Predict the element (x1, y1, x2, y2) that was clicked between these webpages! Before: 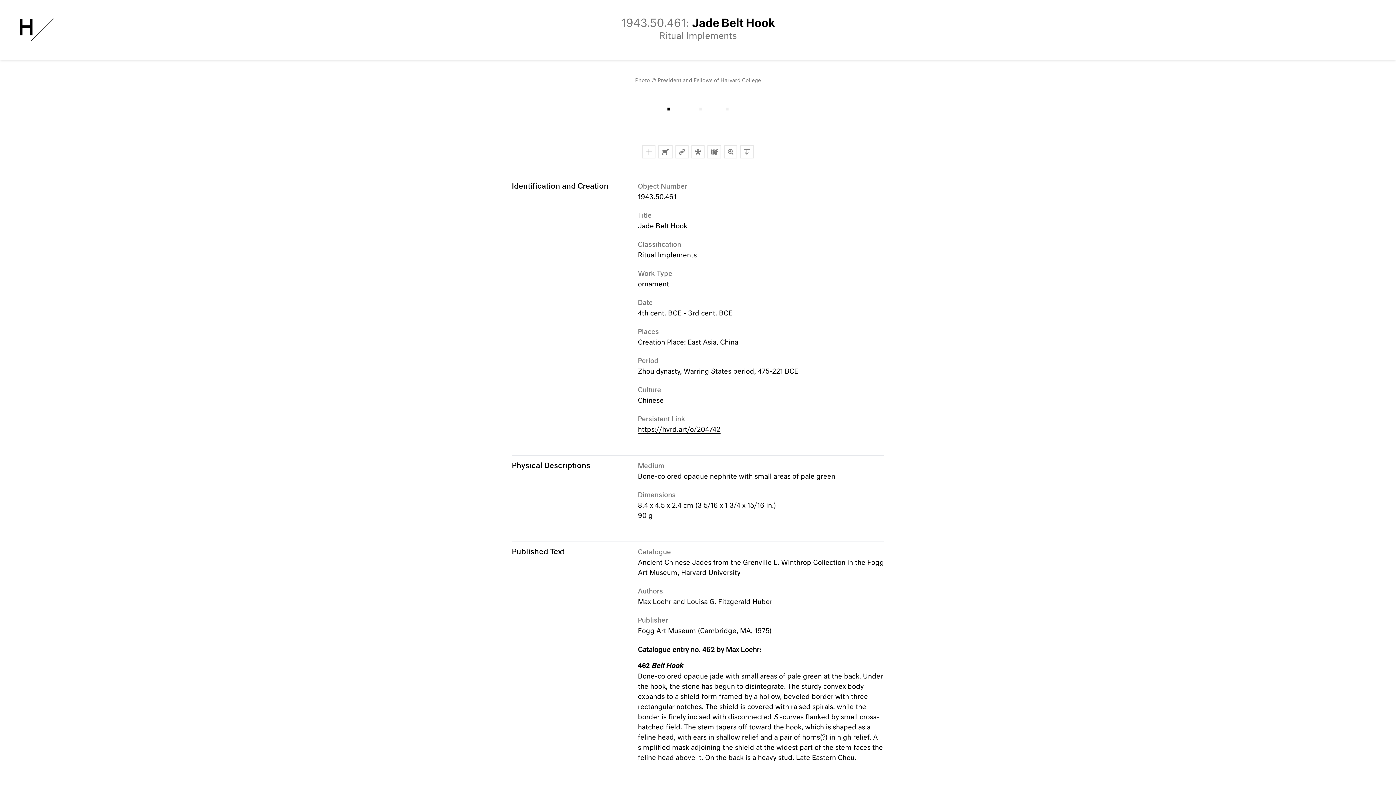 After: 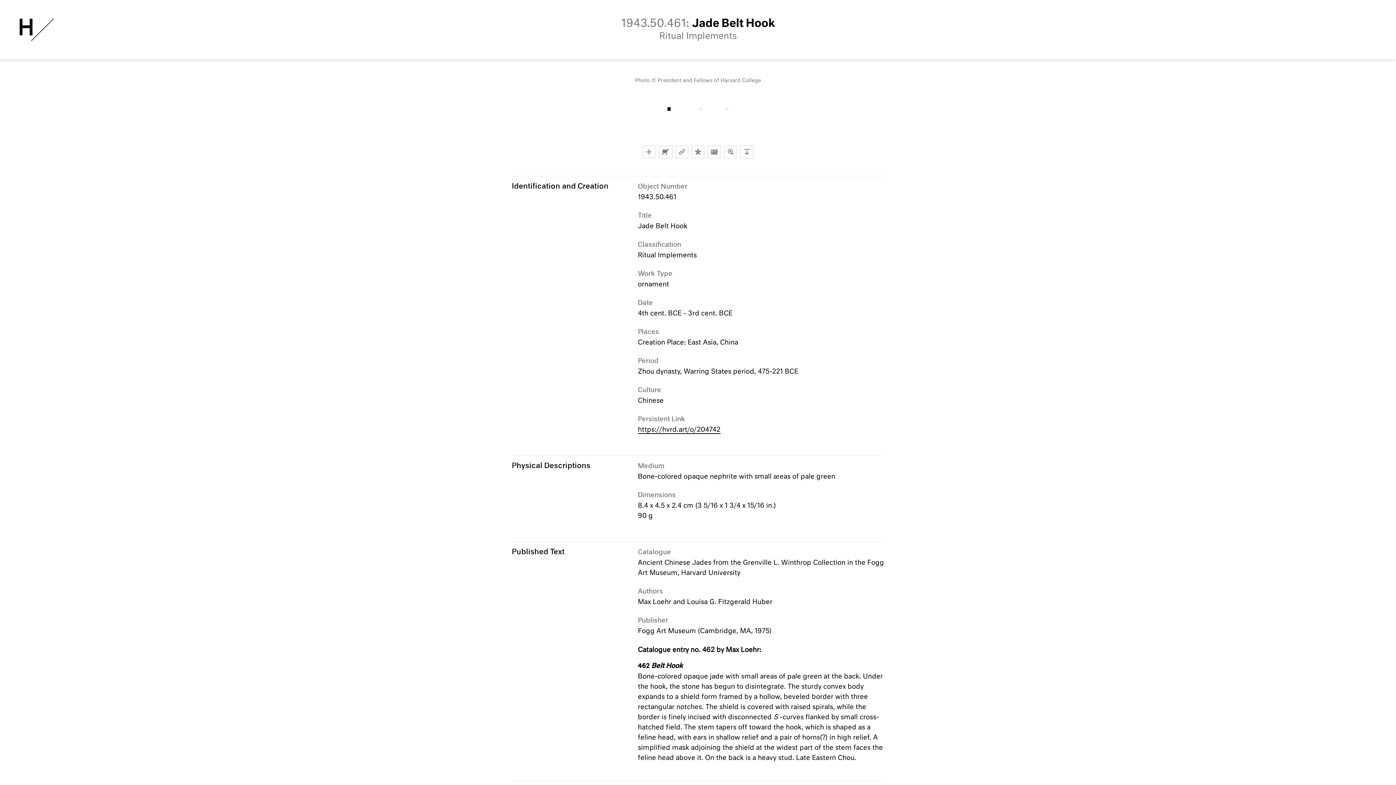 Action: bbox: (667, 107, 670, 110)